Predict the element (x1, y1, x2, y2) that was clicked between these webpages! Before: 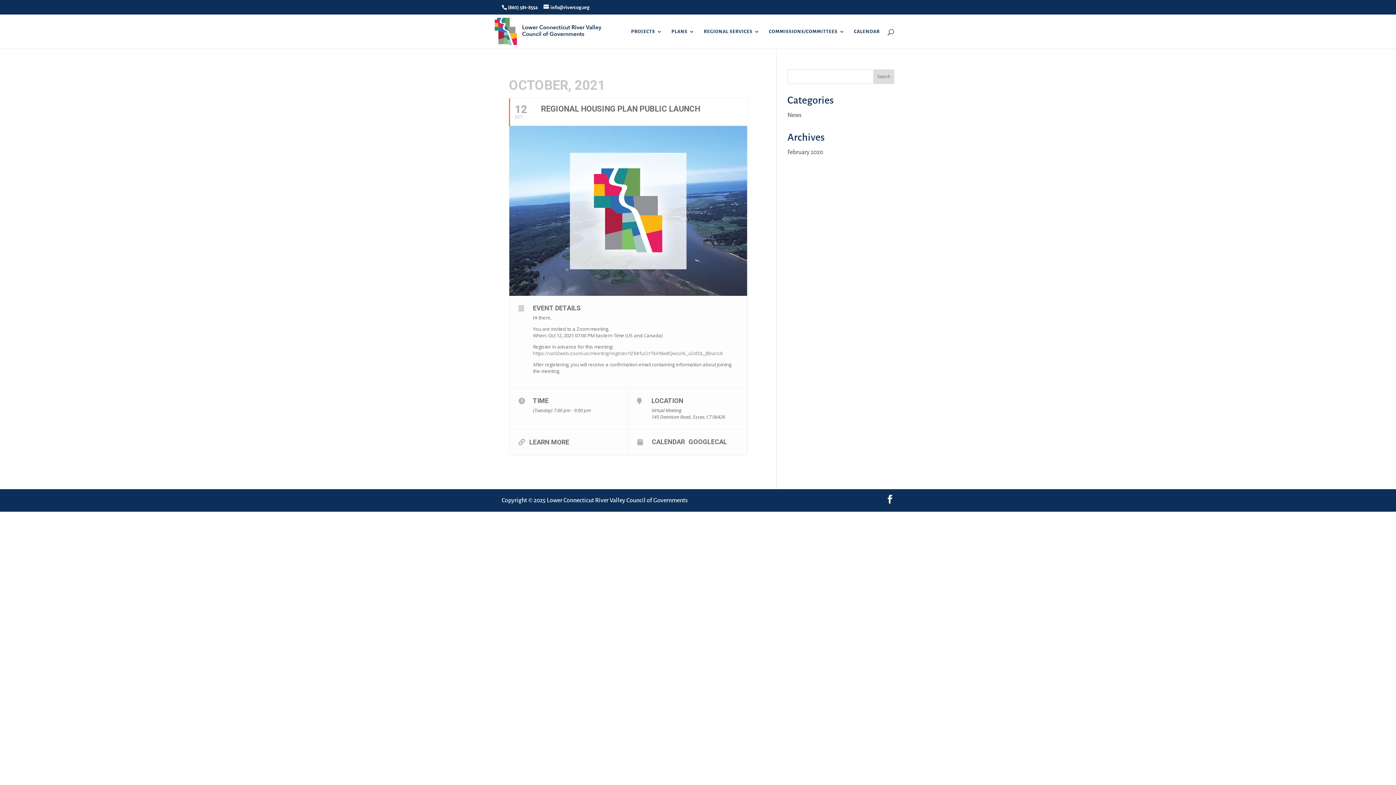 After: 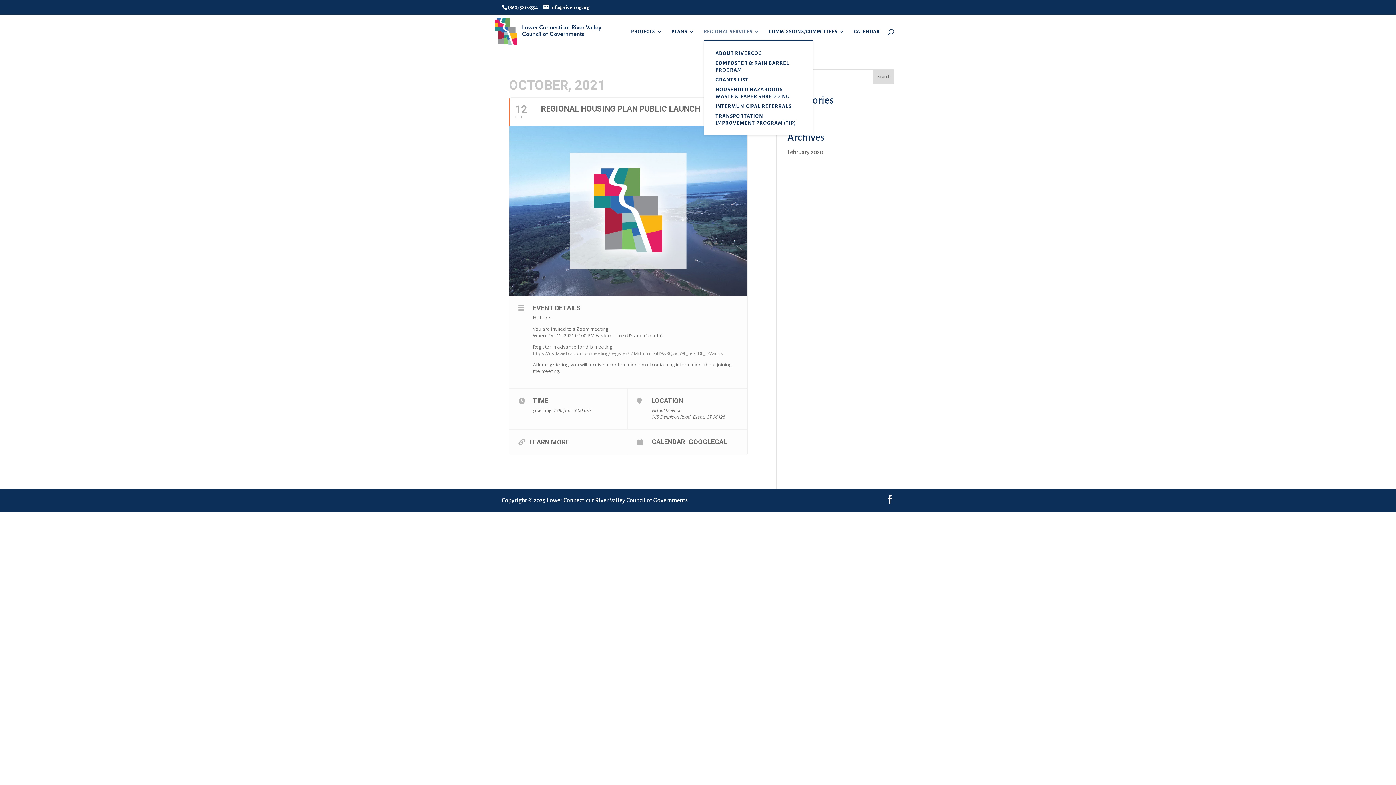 Action: label: REGIONAL SERVICES bbox: (704, 28, 760, 48)